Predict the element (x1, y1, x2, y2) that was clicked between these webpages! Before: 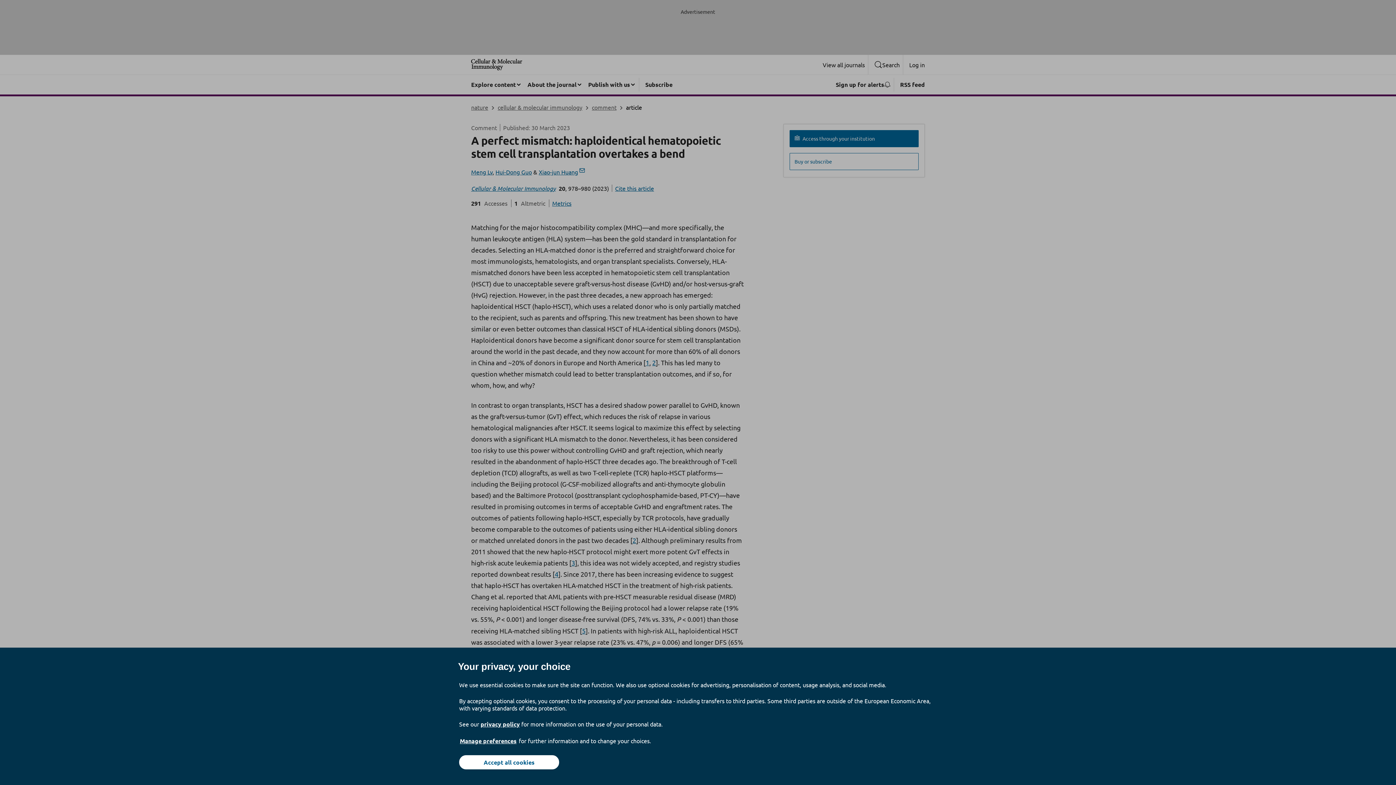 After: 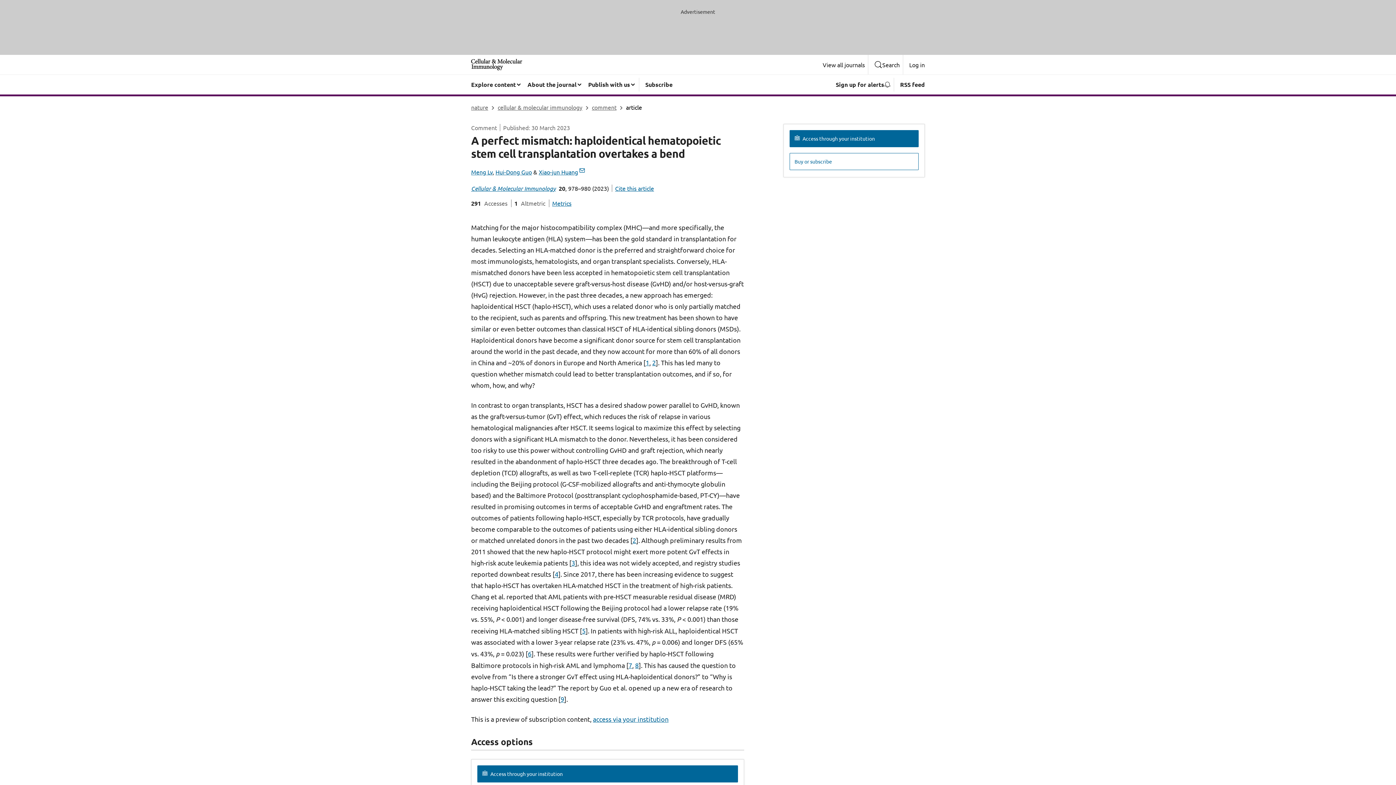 Action: bbox: (459, 755, 559, 769) label: Accept all cookies